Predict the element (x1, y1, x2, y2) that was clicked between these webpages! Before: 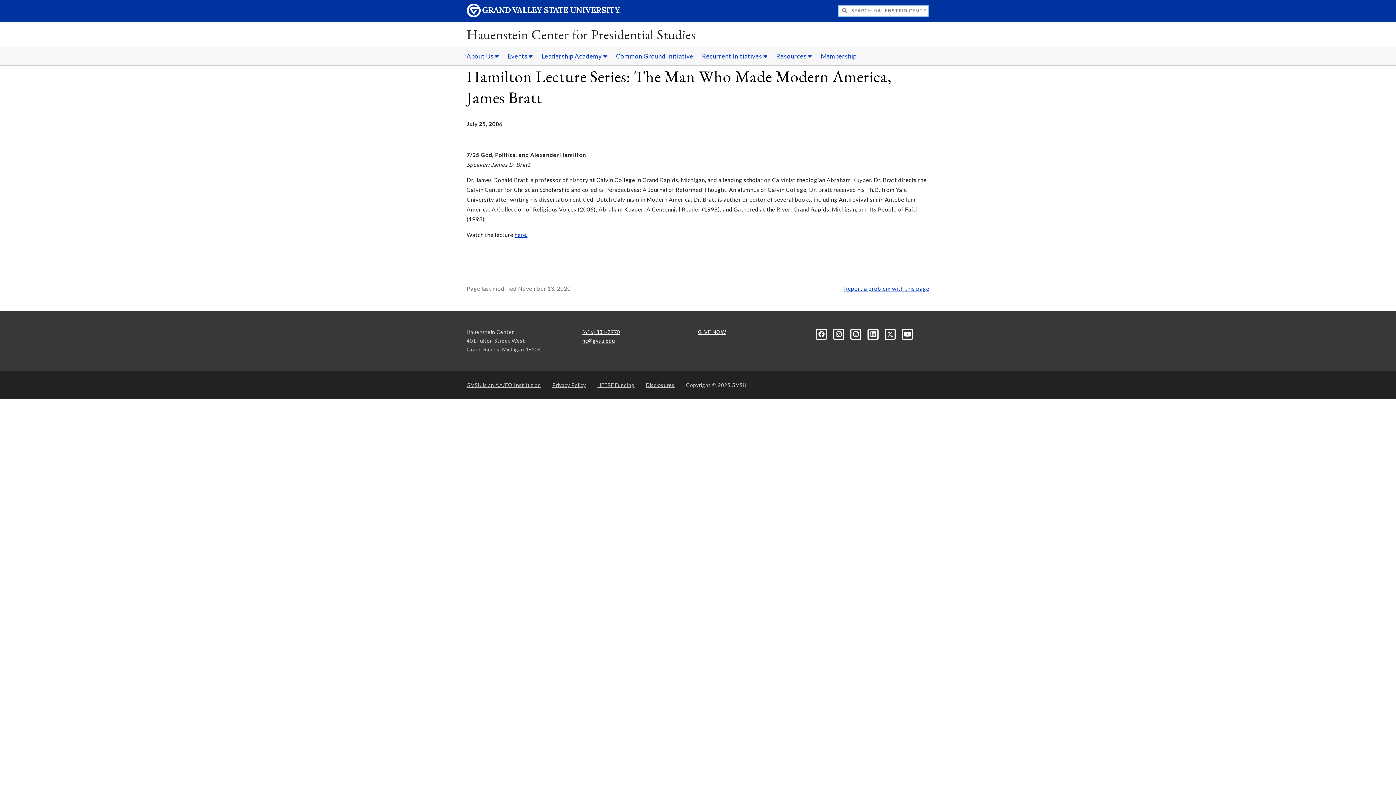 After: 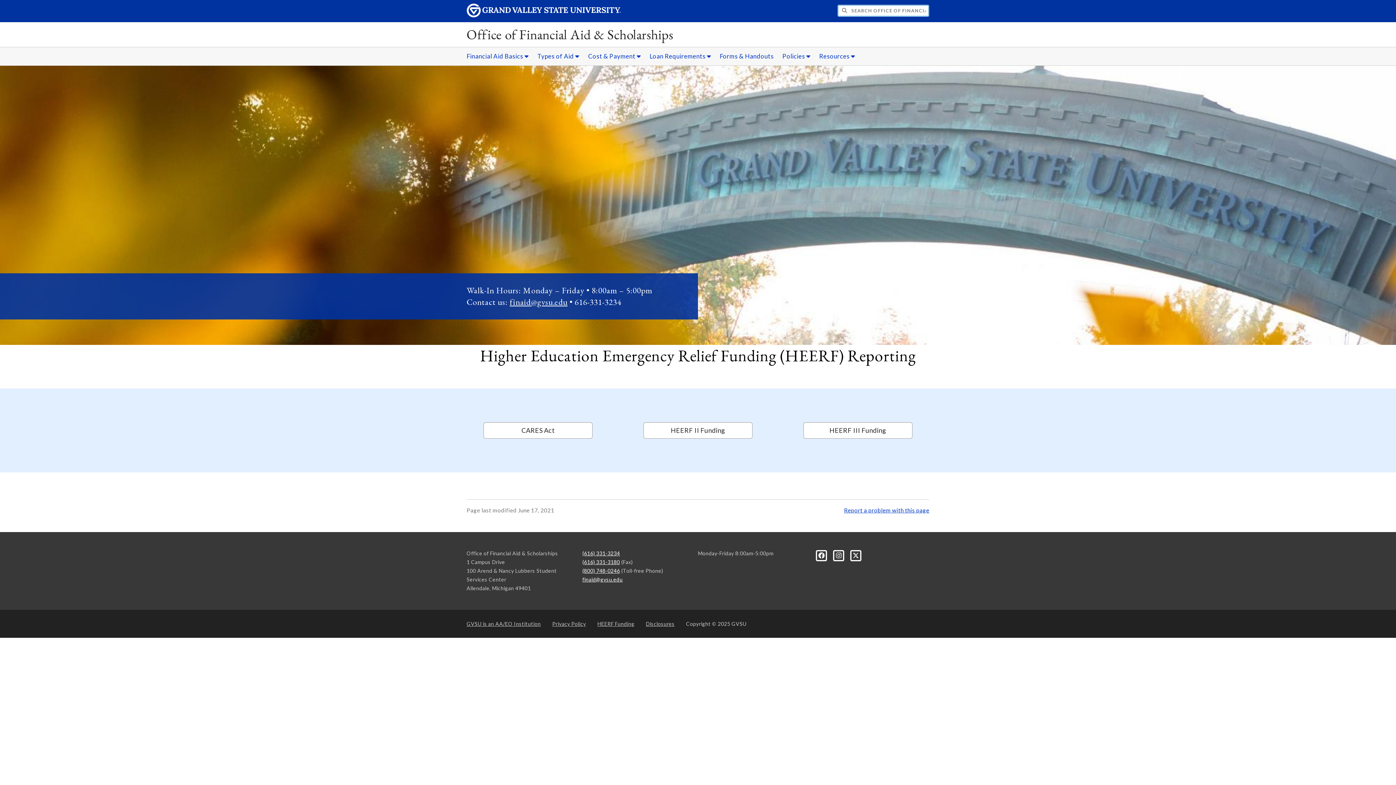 Action: label: HEERF Funding bbox: (597, 379, 634, 390)